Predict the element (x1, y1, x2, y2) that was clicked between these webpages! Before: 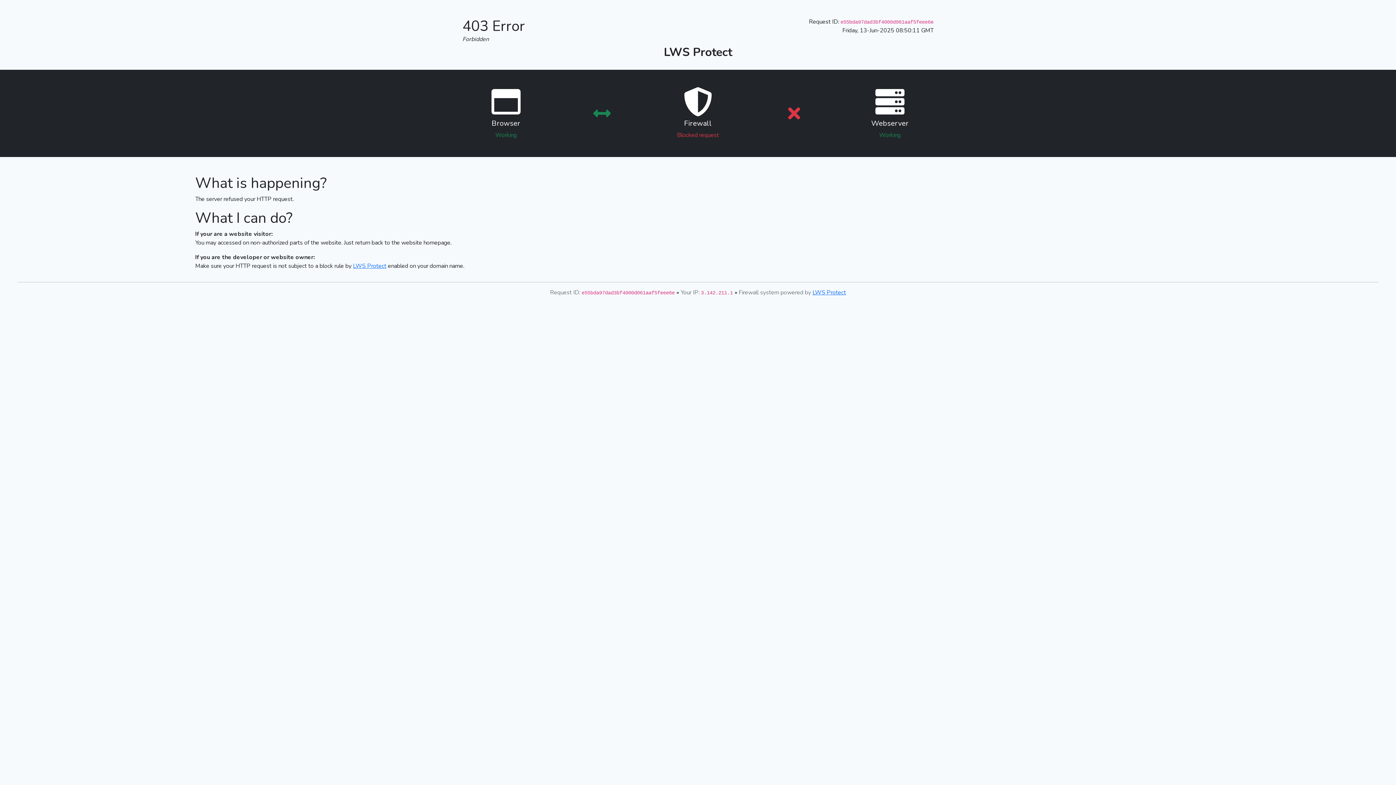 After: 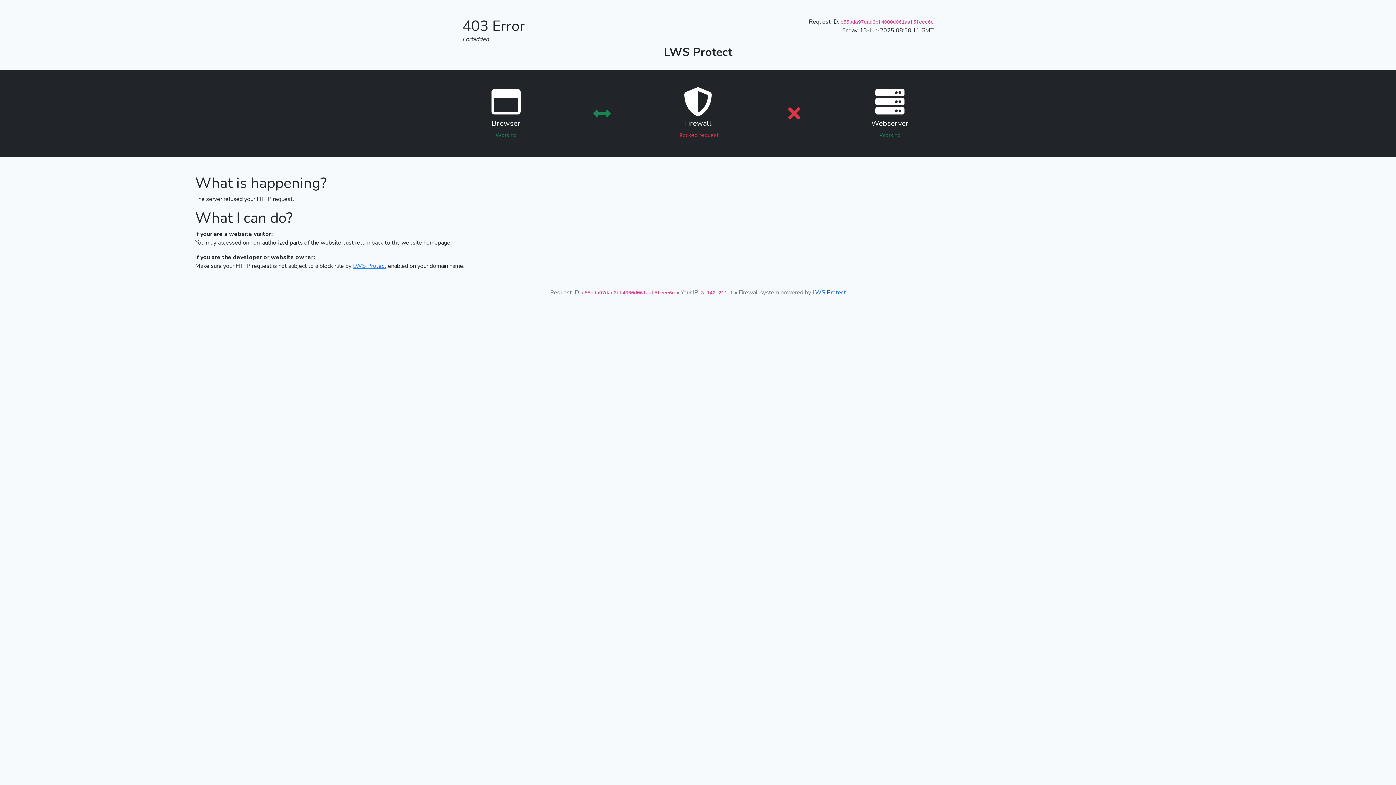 Action: label: LWS Protect bbox: (812, 288, 846, 296)